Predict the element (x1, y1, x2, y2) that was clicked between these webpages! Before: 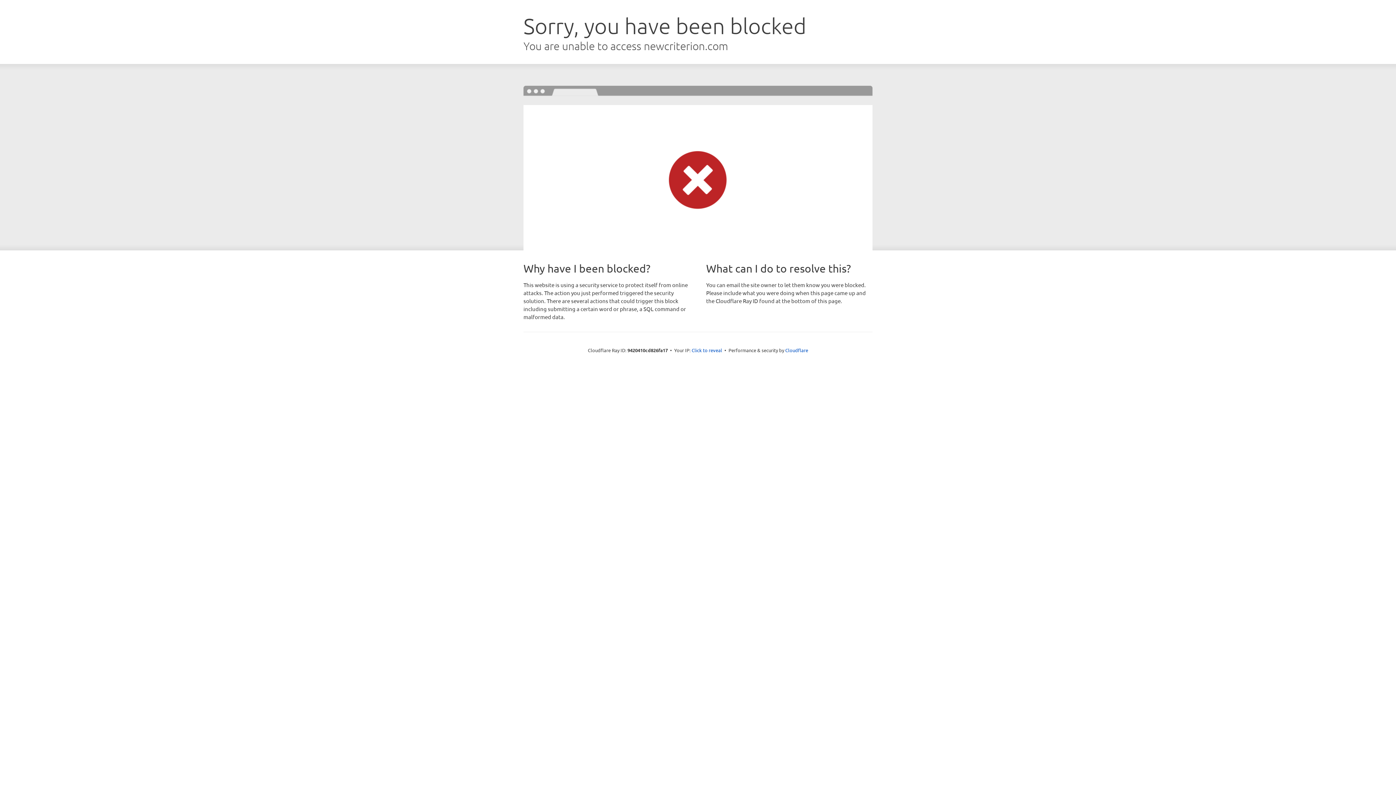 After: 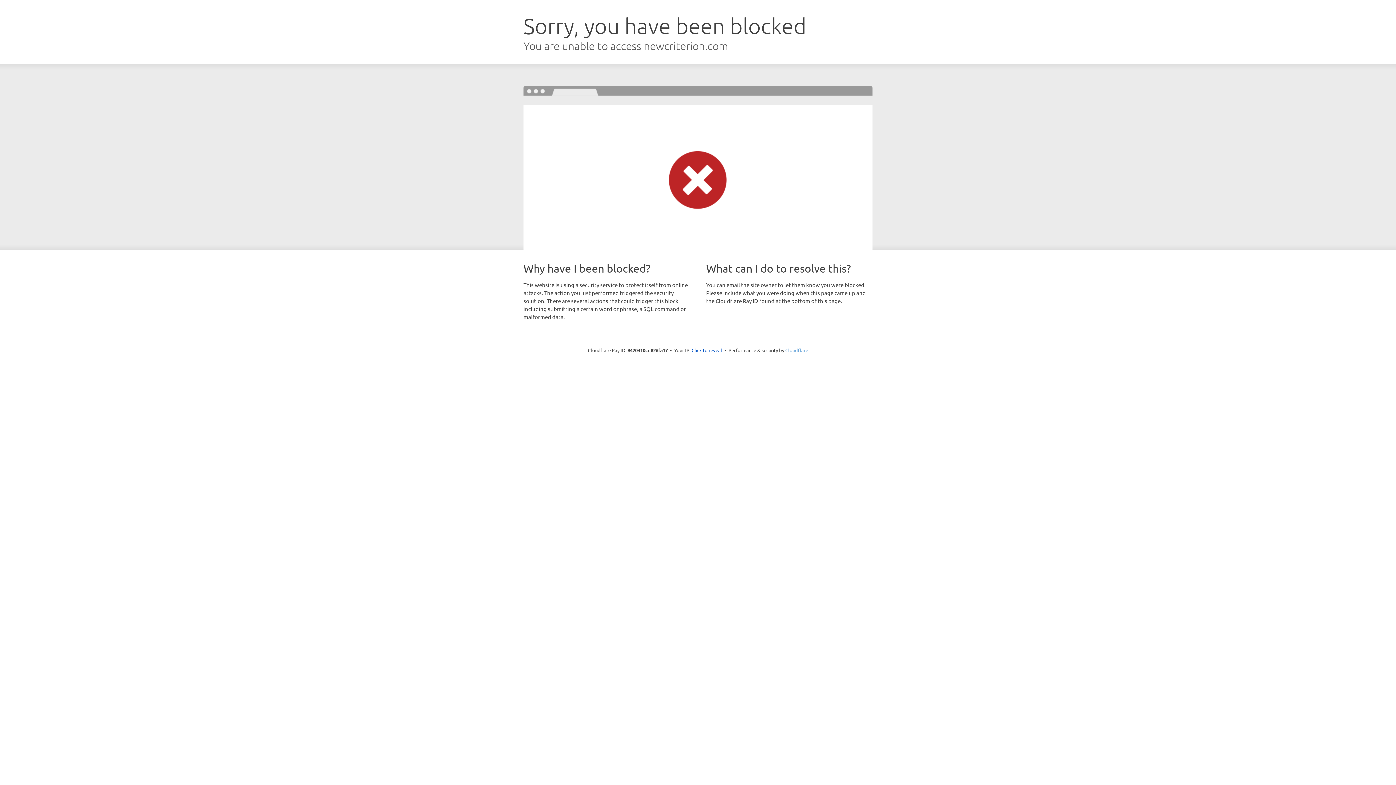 Action: bbox: (785, 347, 808, 353) label: Cloudflare